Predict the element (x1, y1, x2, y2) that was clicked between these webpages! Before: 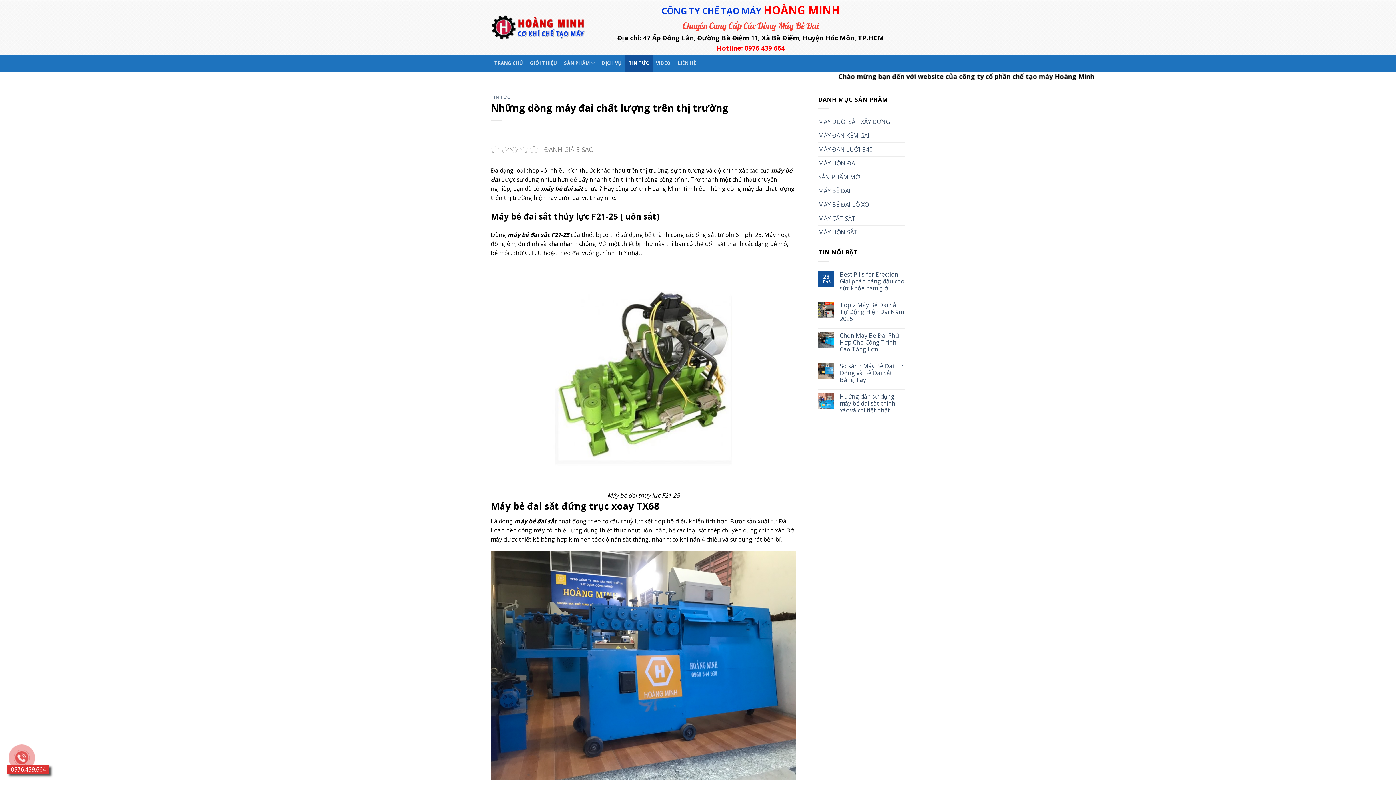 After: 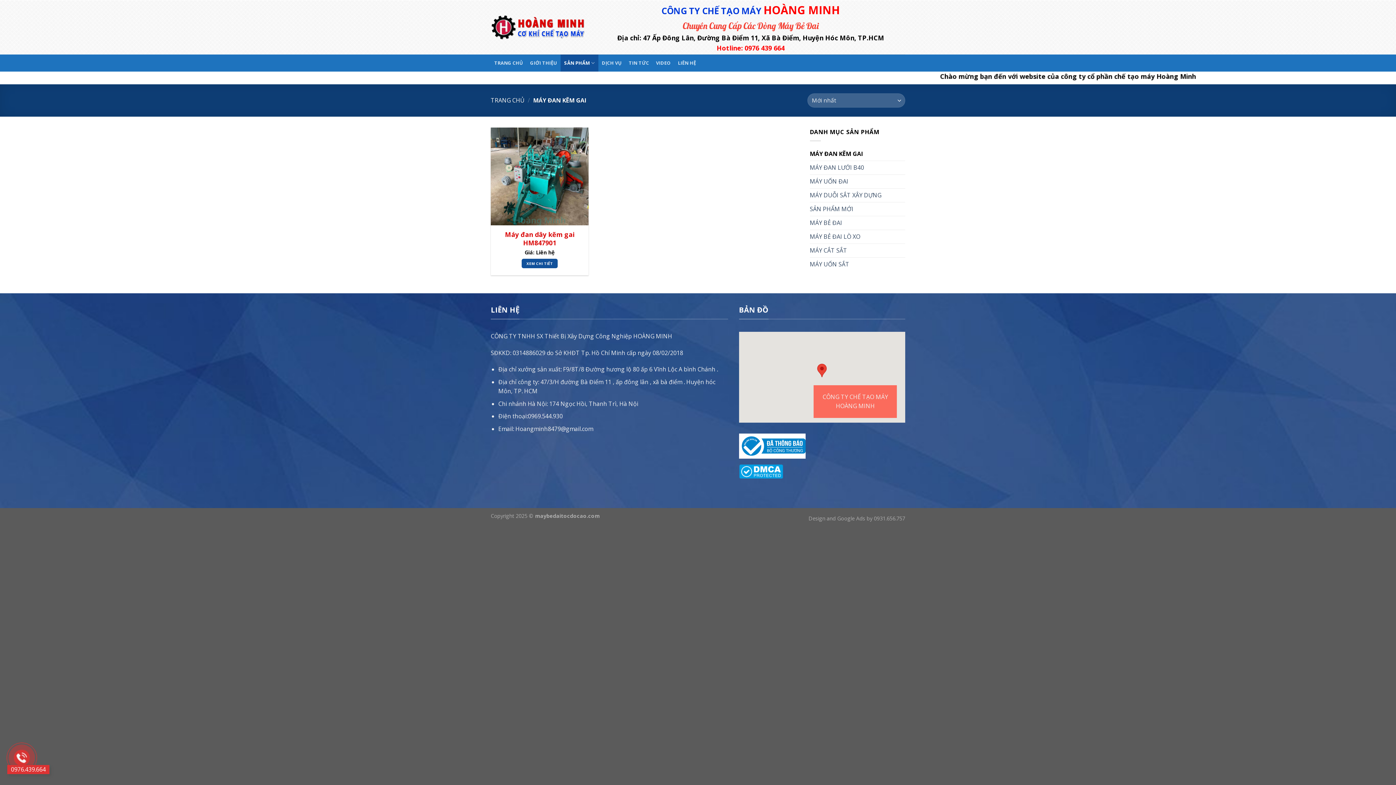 Action: label: MÁY ĐAN KẼM GAI bbox: (818, 128, 905, 142)